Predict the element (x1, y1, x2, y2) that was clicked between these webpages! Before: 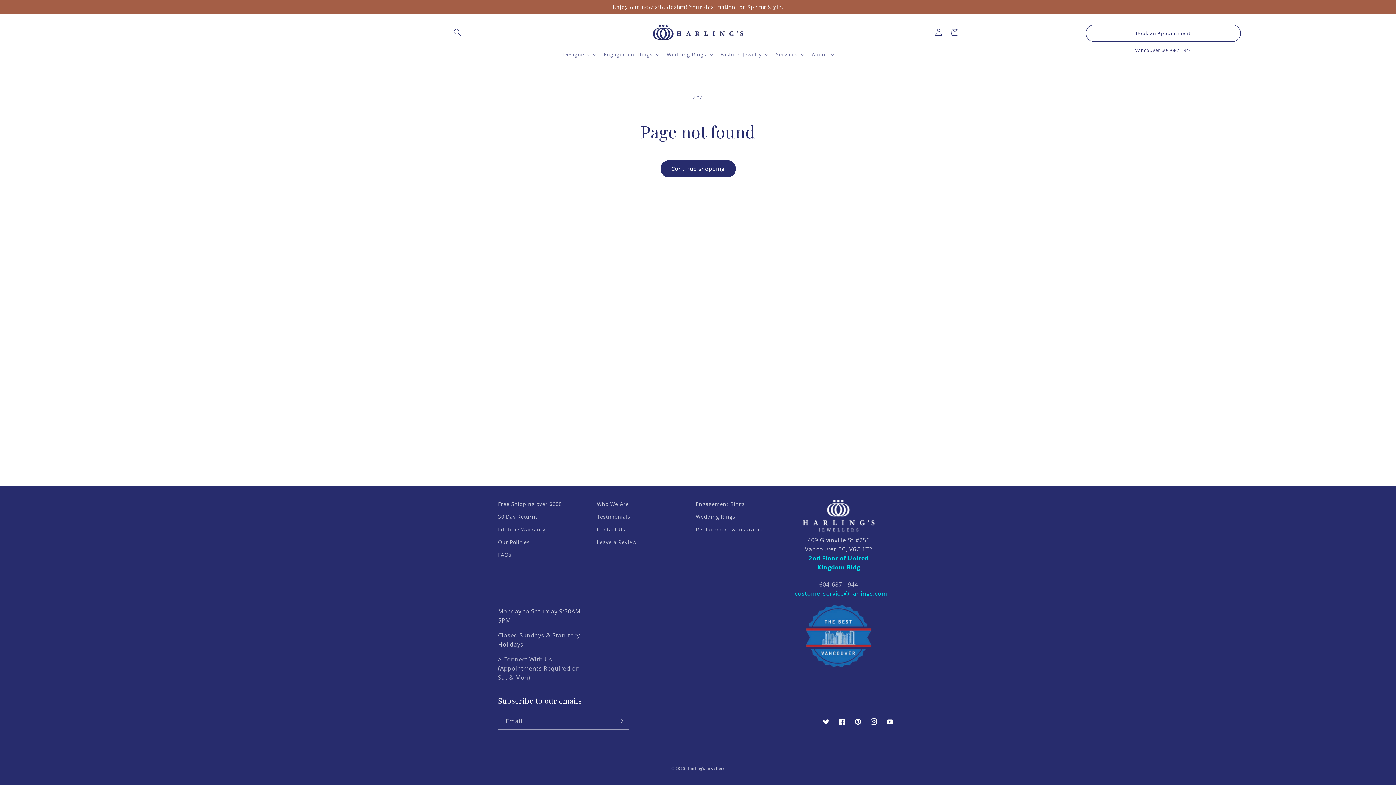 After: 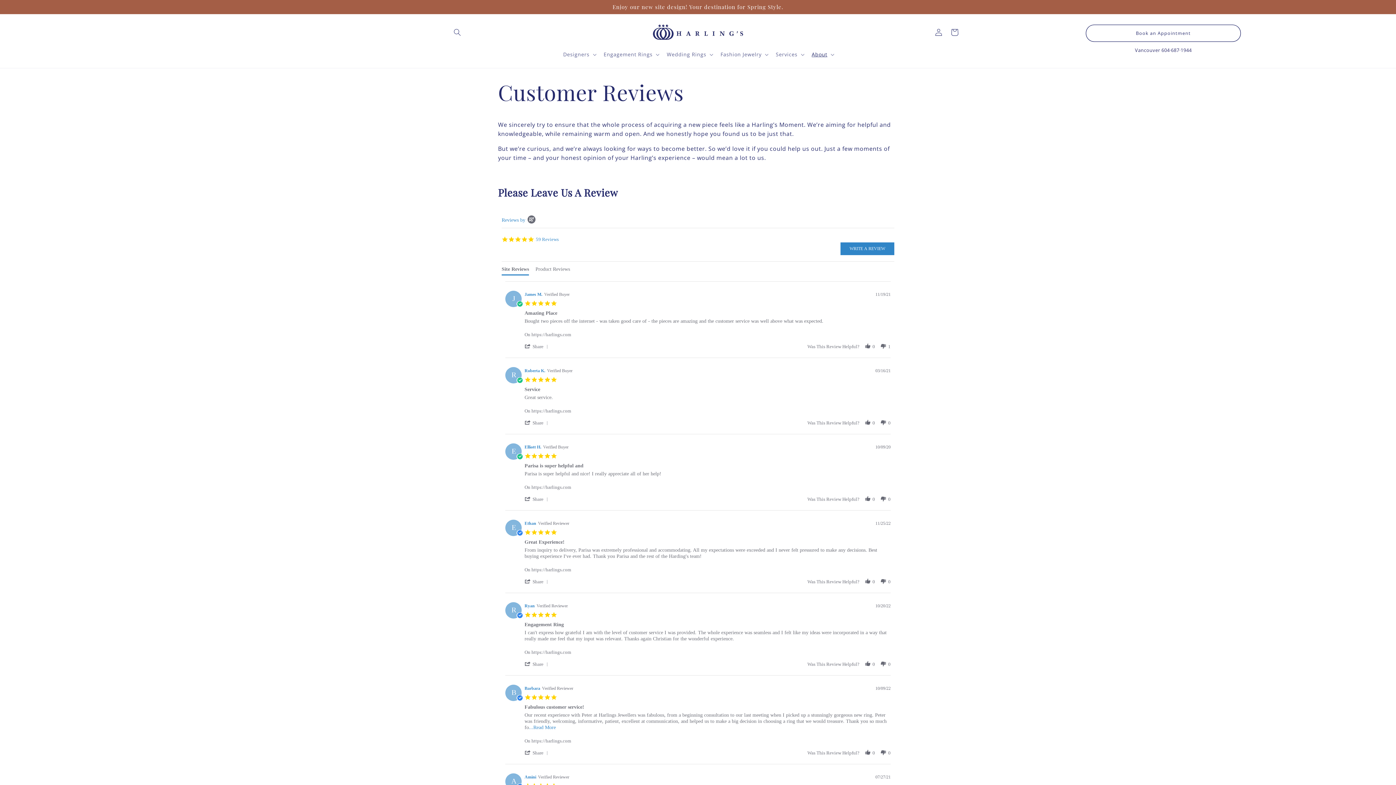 Action: label: Leave a Review bbox: (597, 536, 636, 548)